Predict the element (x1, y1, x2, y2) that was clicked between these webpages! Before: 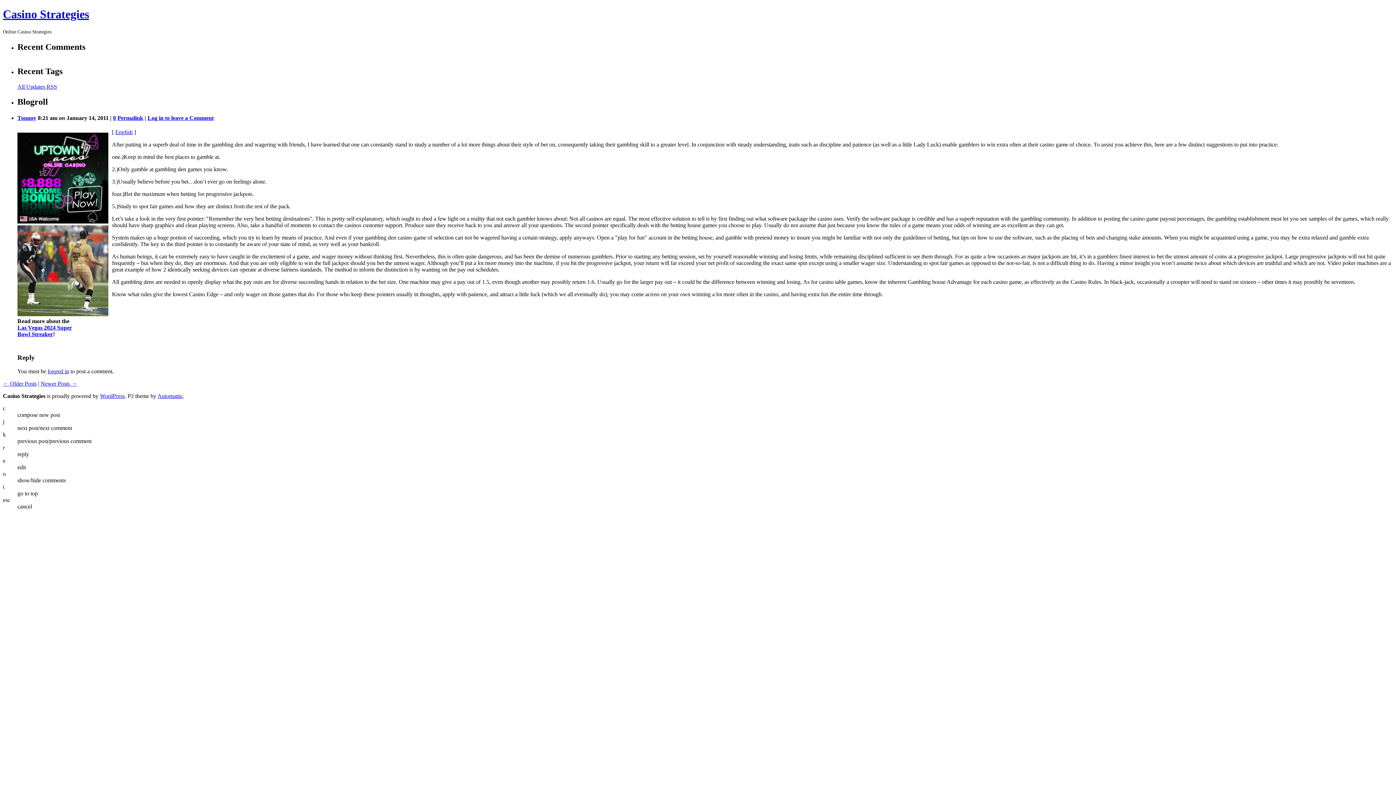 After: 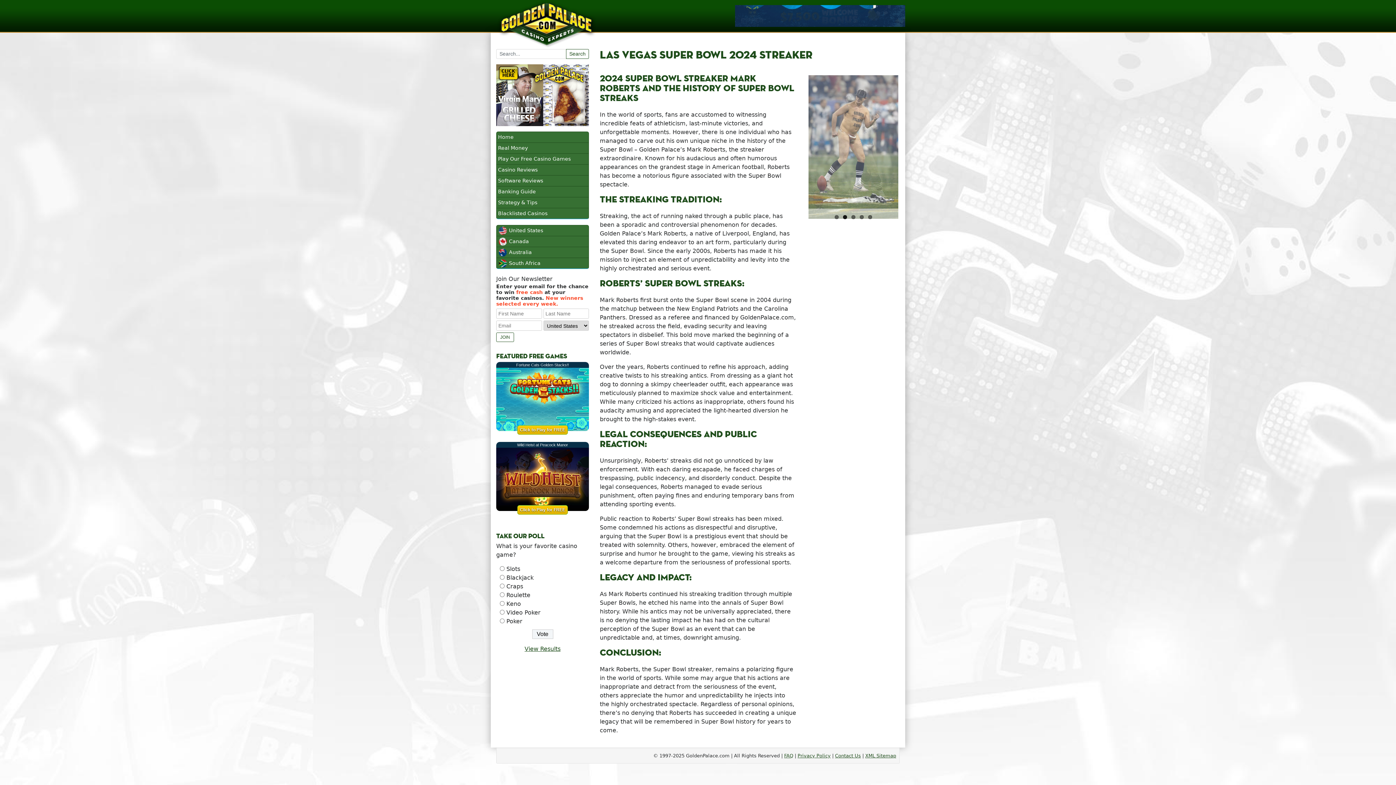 Action: bbox: (17, 313, 108, 319)